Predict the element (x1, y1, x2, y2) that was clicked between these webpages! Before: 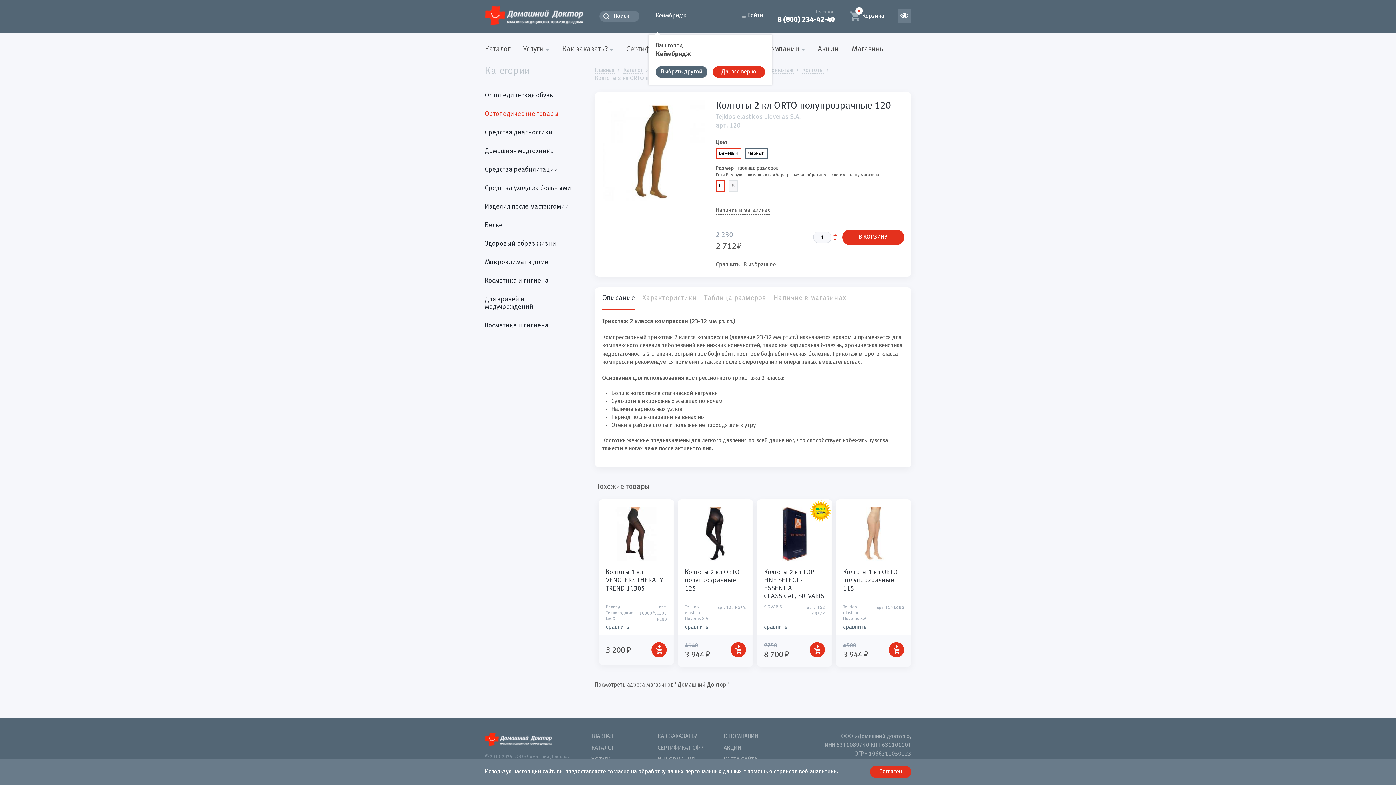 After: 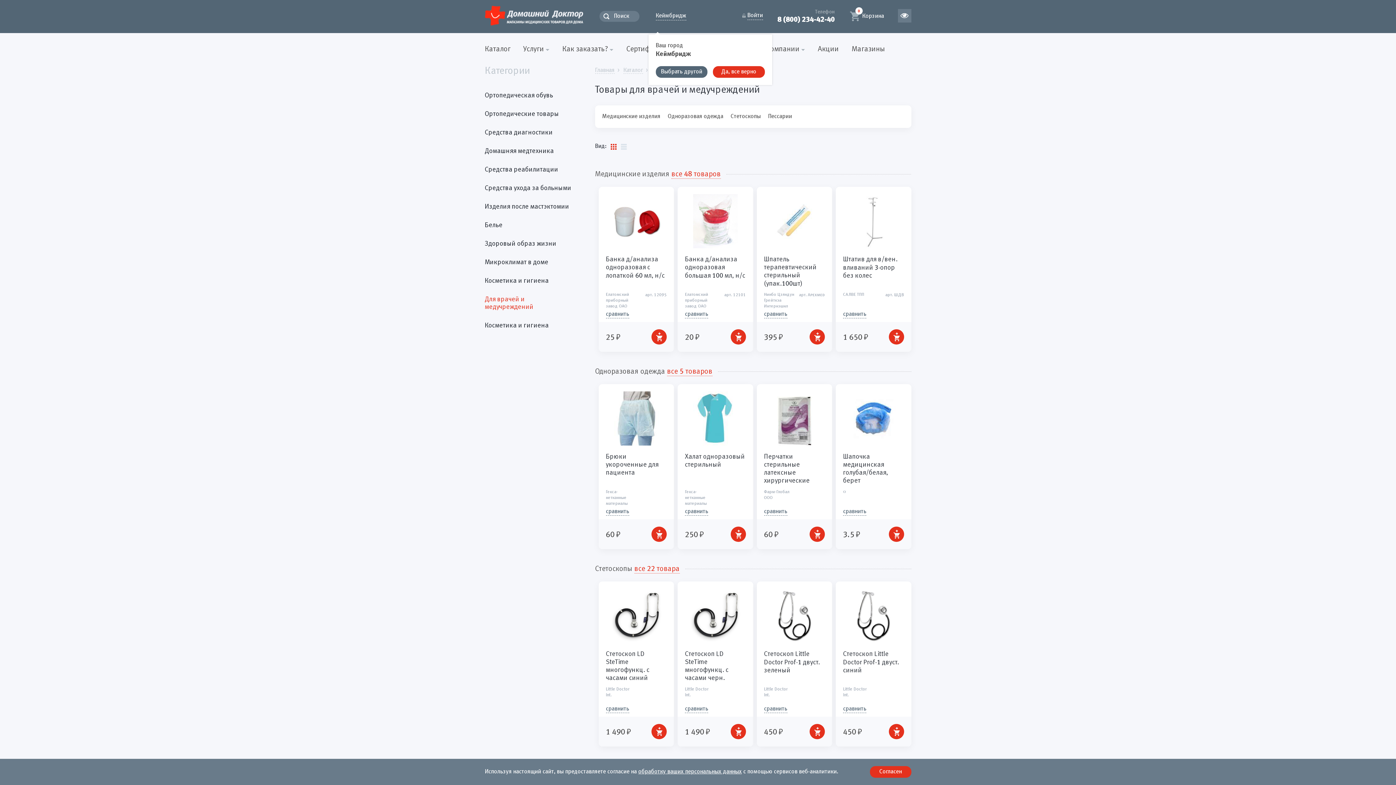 Action: bbox: (478, 290, 578, 316) label: Для врачей и медучреждений